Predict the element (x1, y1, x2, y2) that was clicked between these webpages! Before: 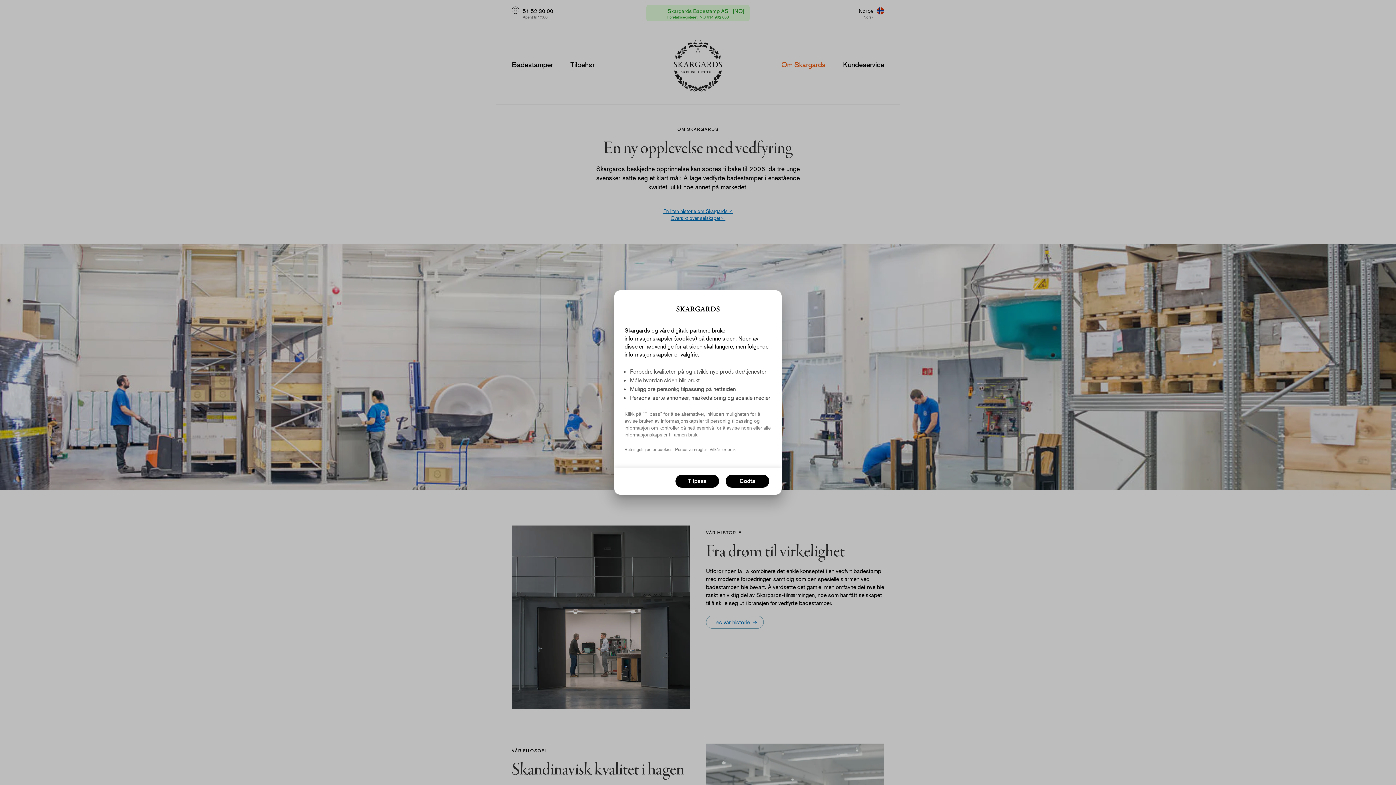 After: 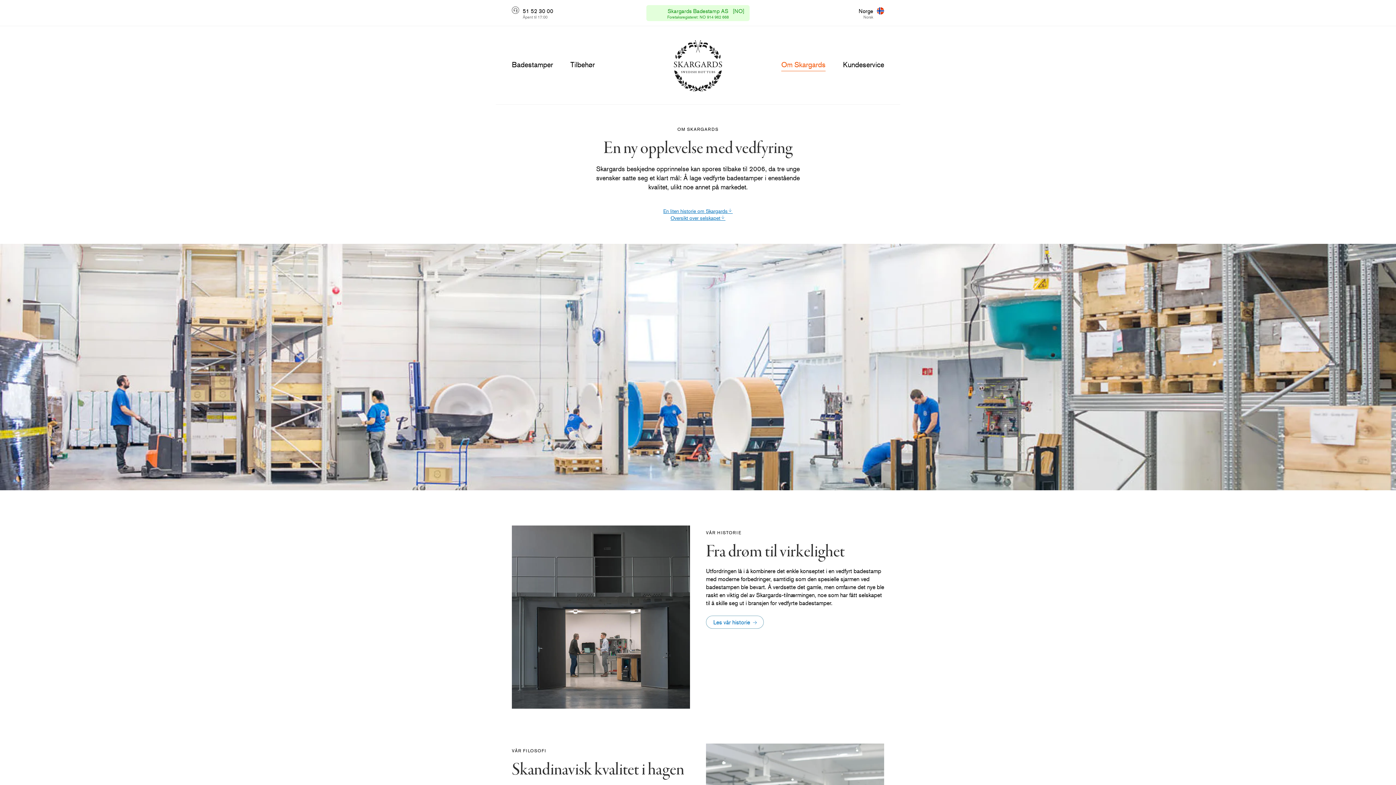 Action: bbox: (725, 474, 769, 488) label: Godta